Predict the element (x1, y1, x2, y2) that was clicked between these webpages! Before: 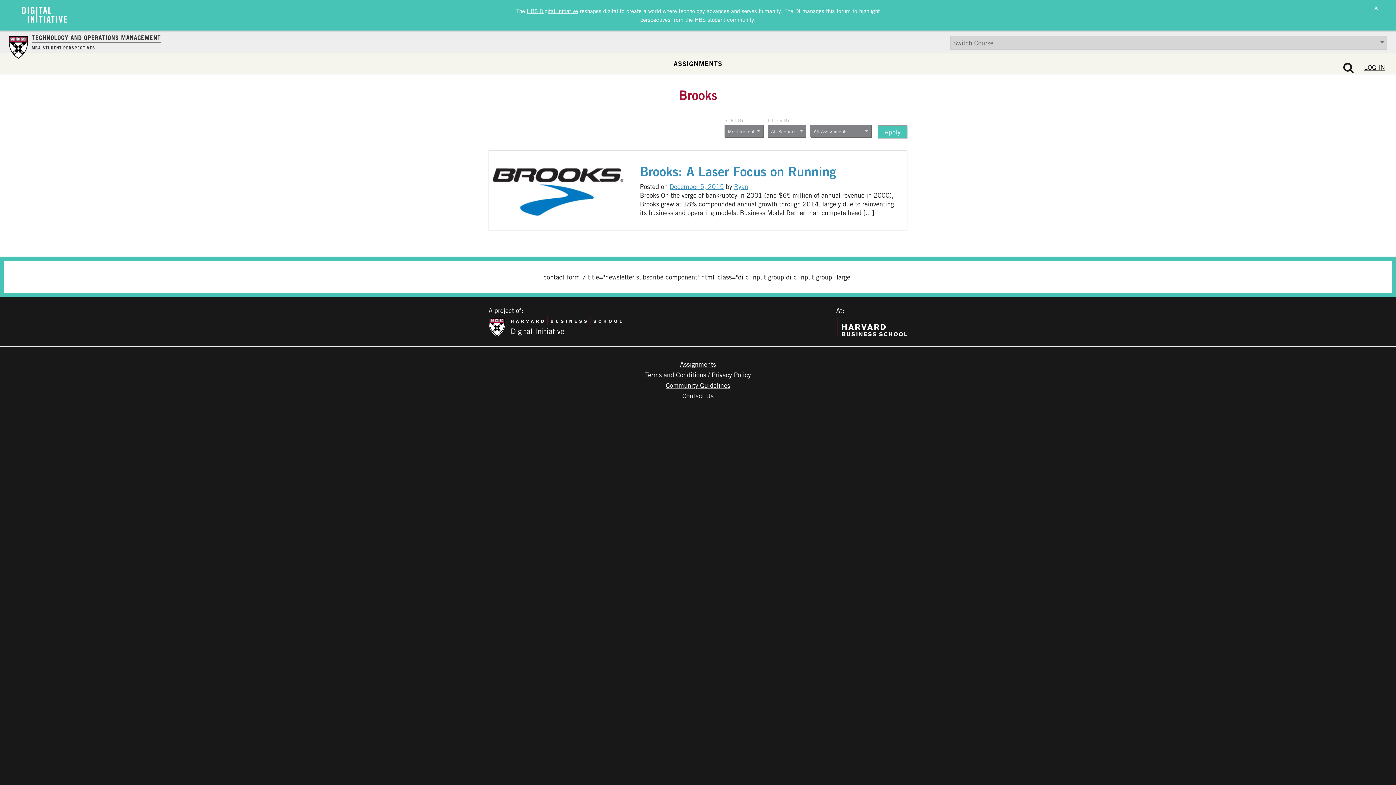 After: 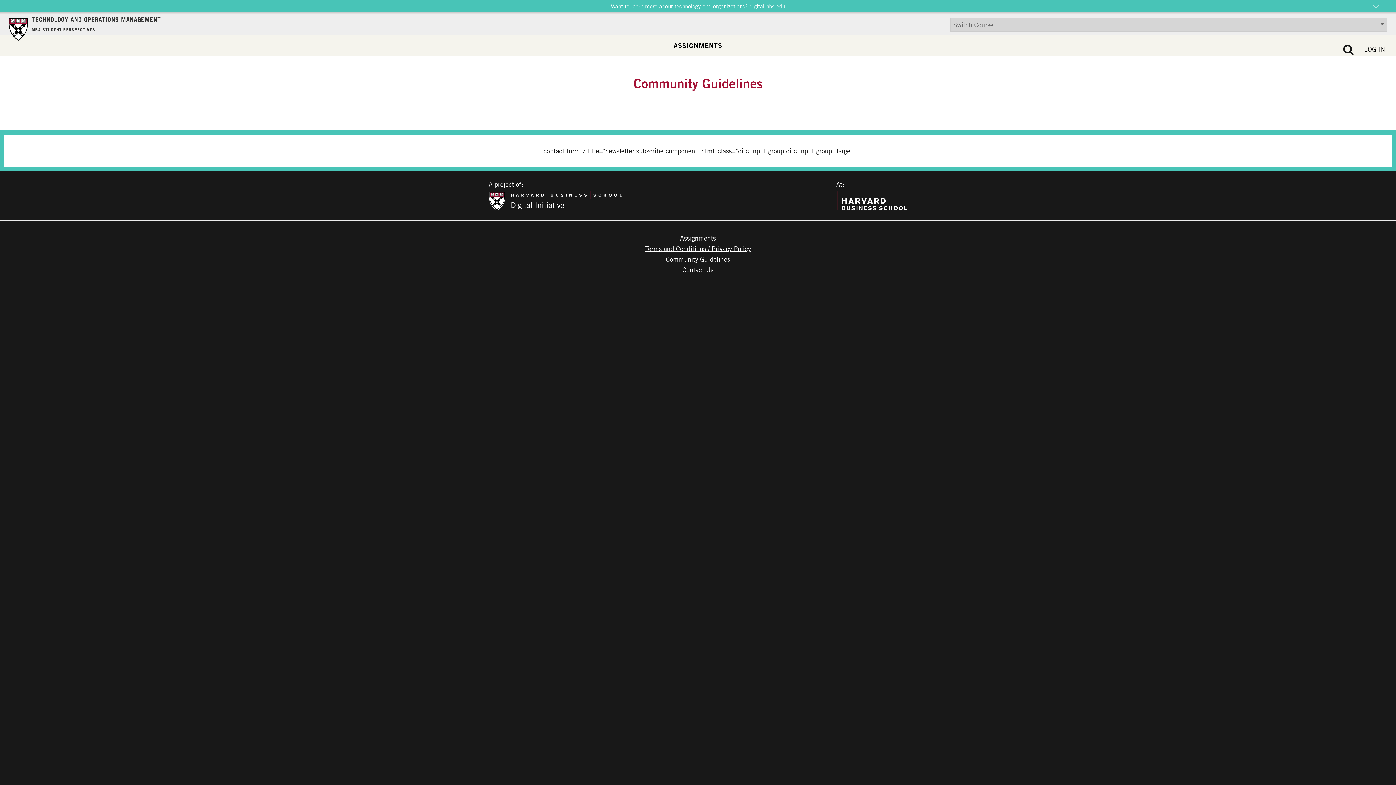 Action: bbox: (666, 381, 730, 389) label: Community Guidelines